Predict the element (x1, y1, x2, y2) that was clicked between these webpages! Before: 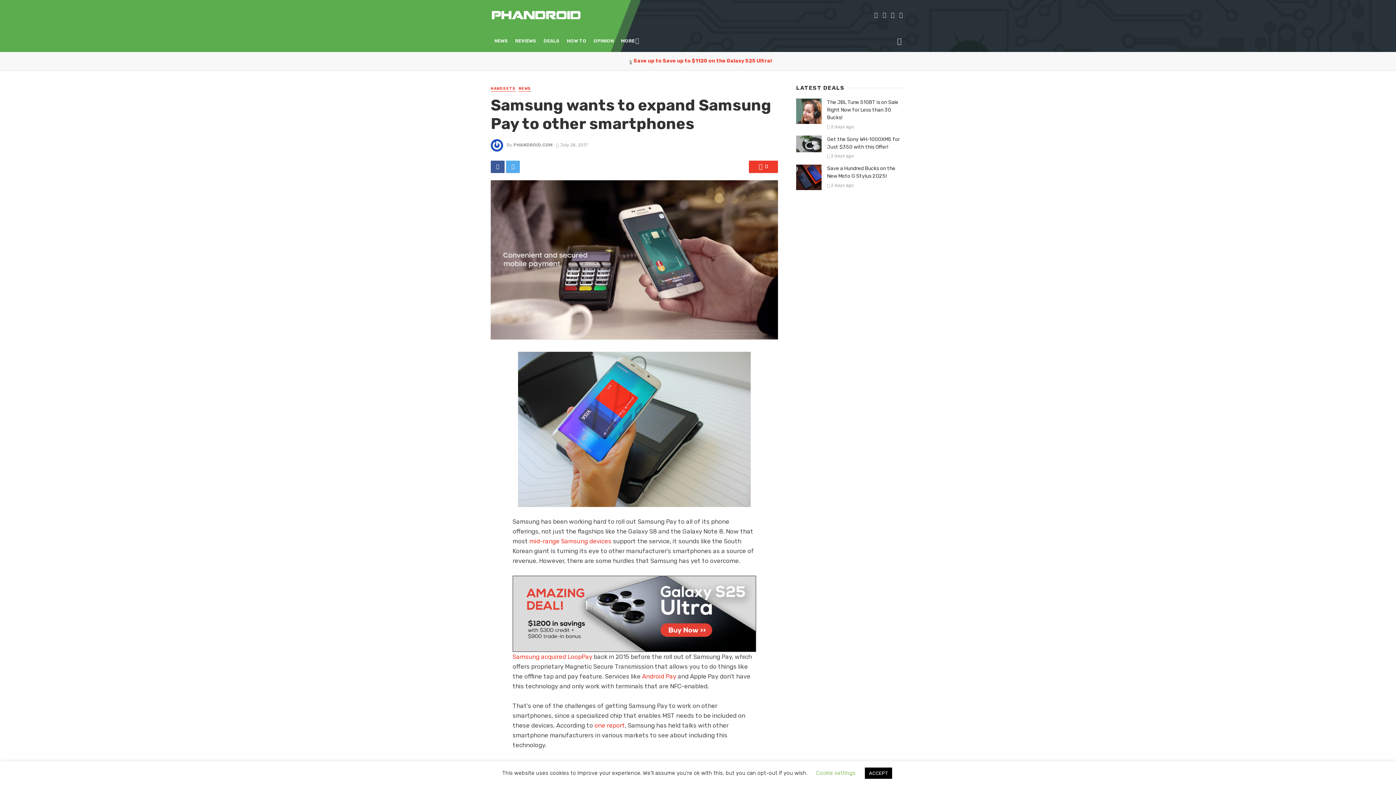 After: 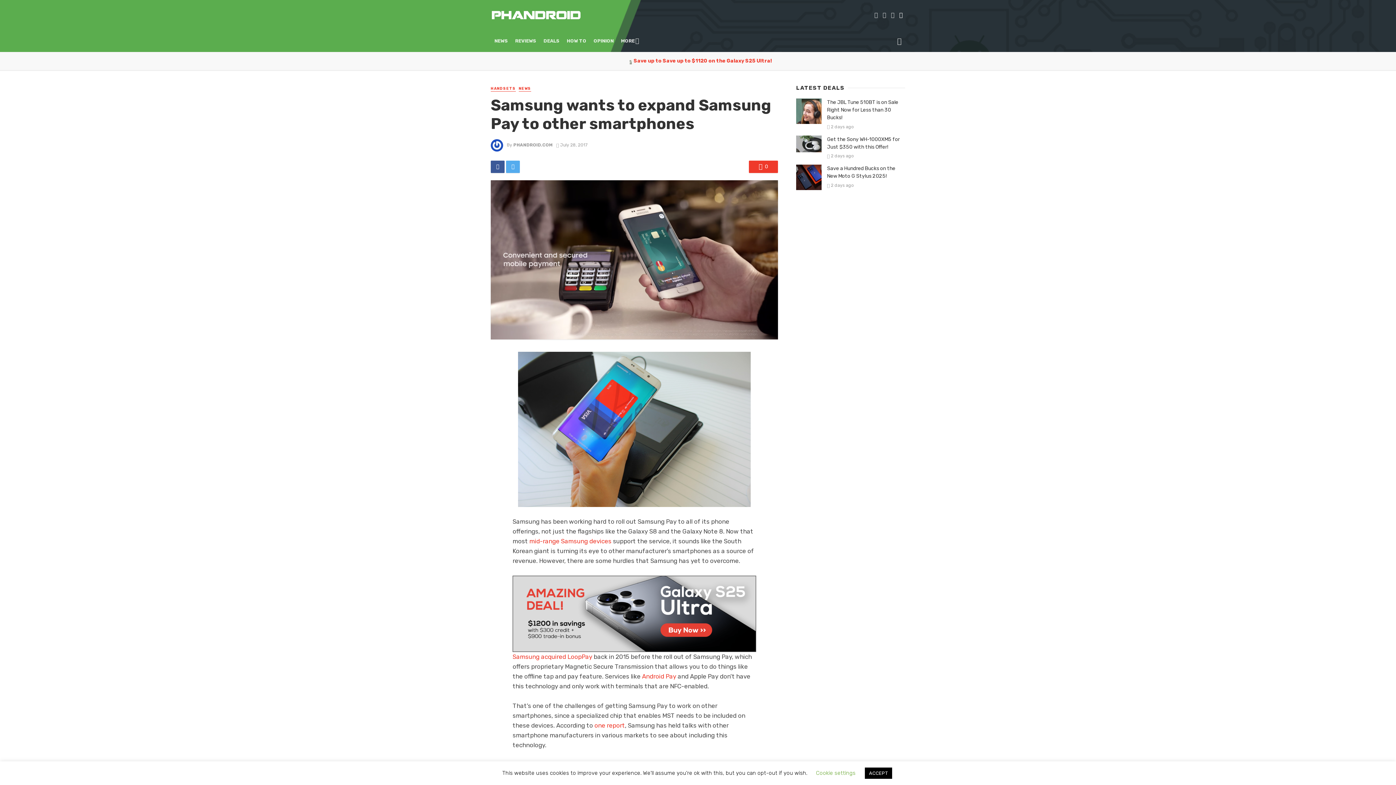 Action: bbox: (897, 11, 905, 18)